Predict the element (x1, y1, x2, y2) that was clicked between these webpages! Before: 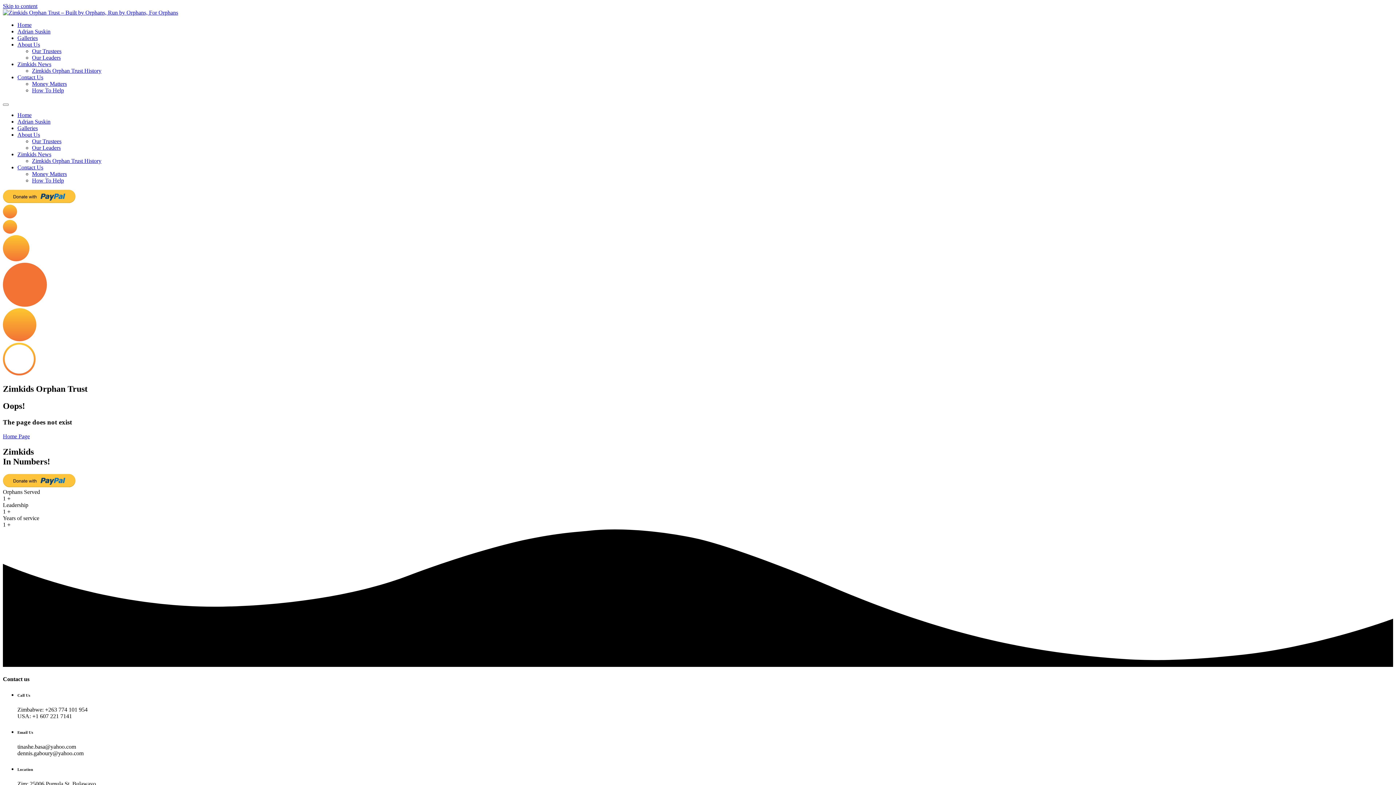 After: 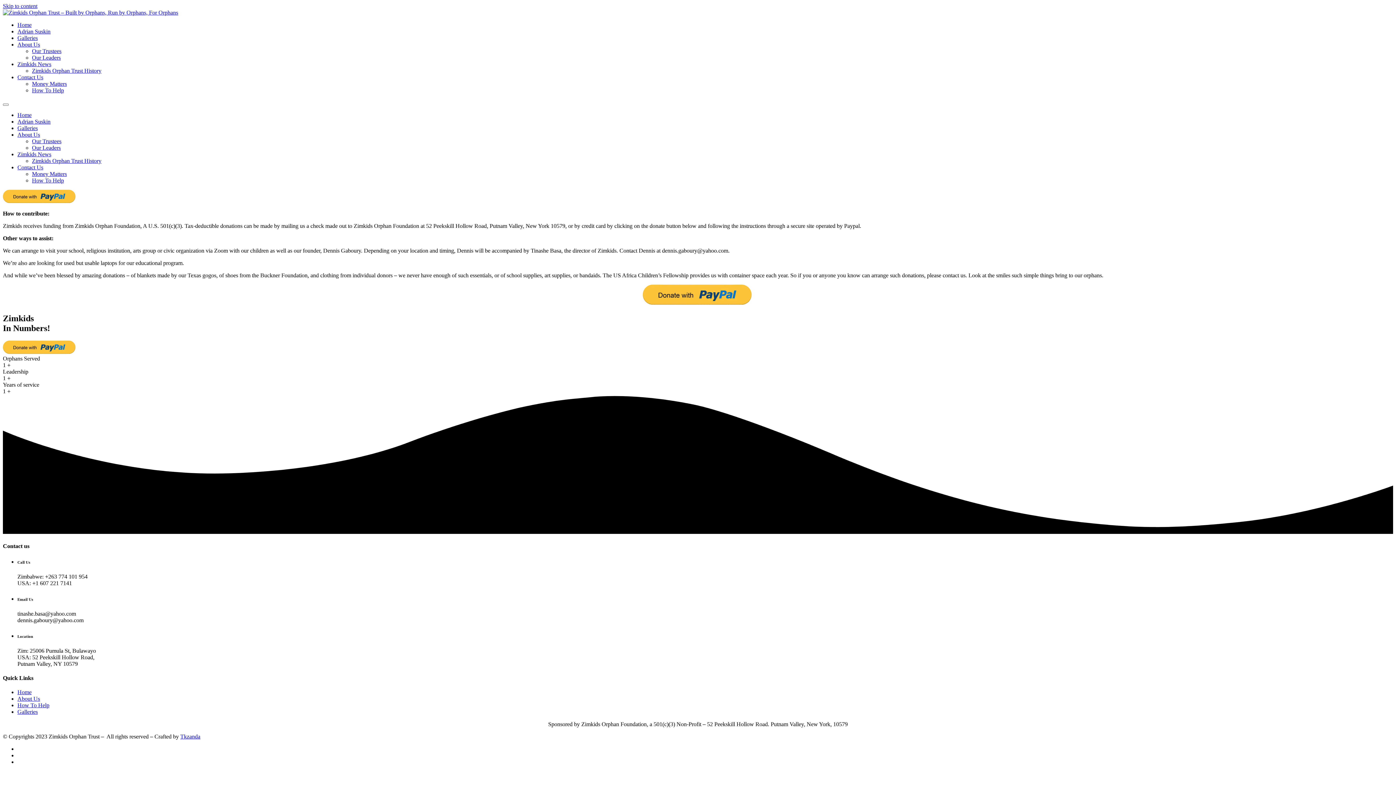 Action: label: How To Help bbox: (32, 87, 64, 93)